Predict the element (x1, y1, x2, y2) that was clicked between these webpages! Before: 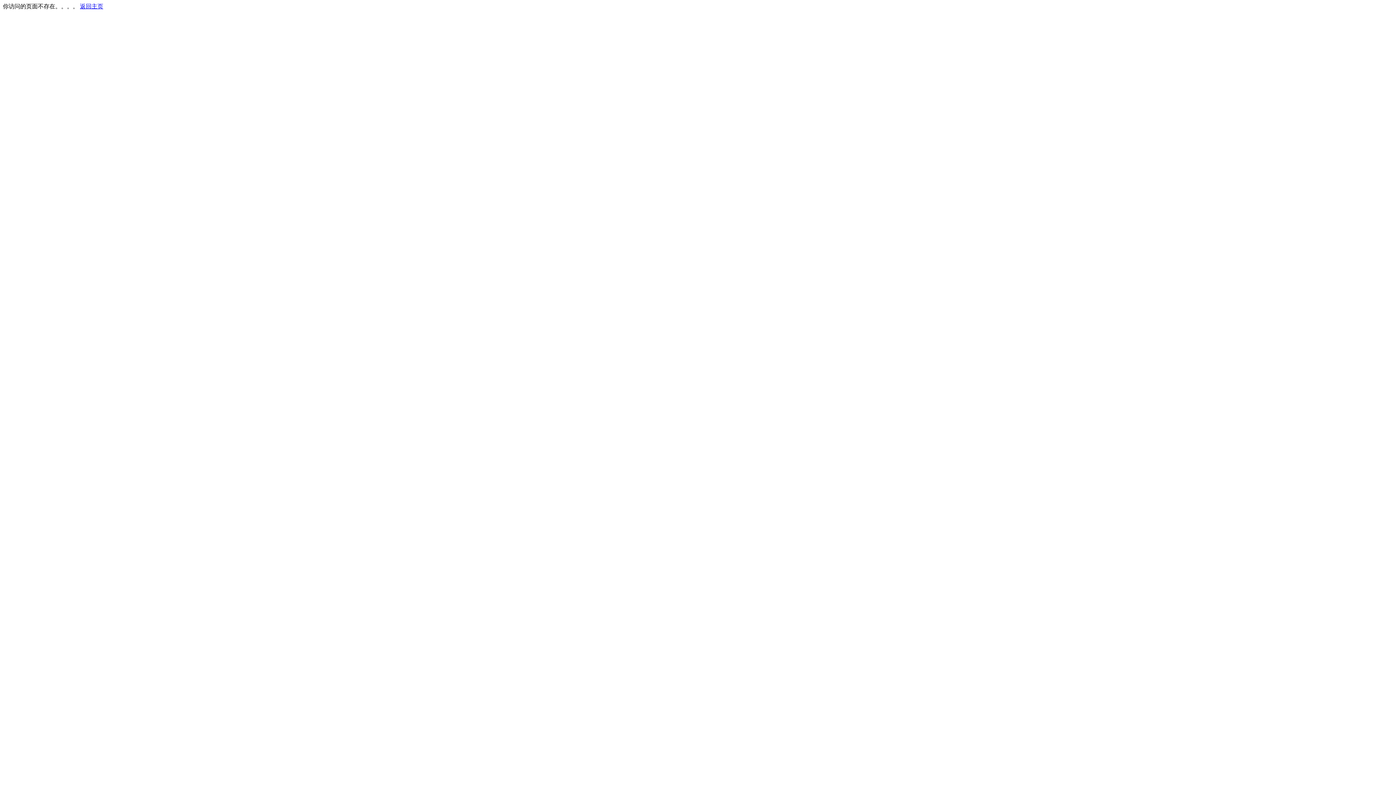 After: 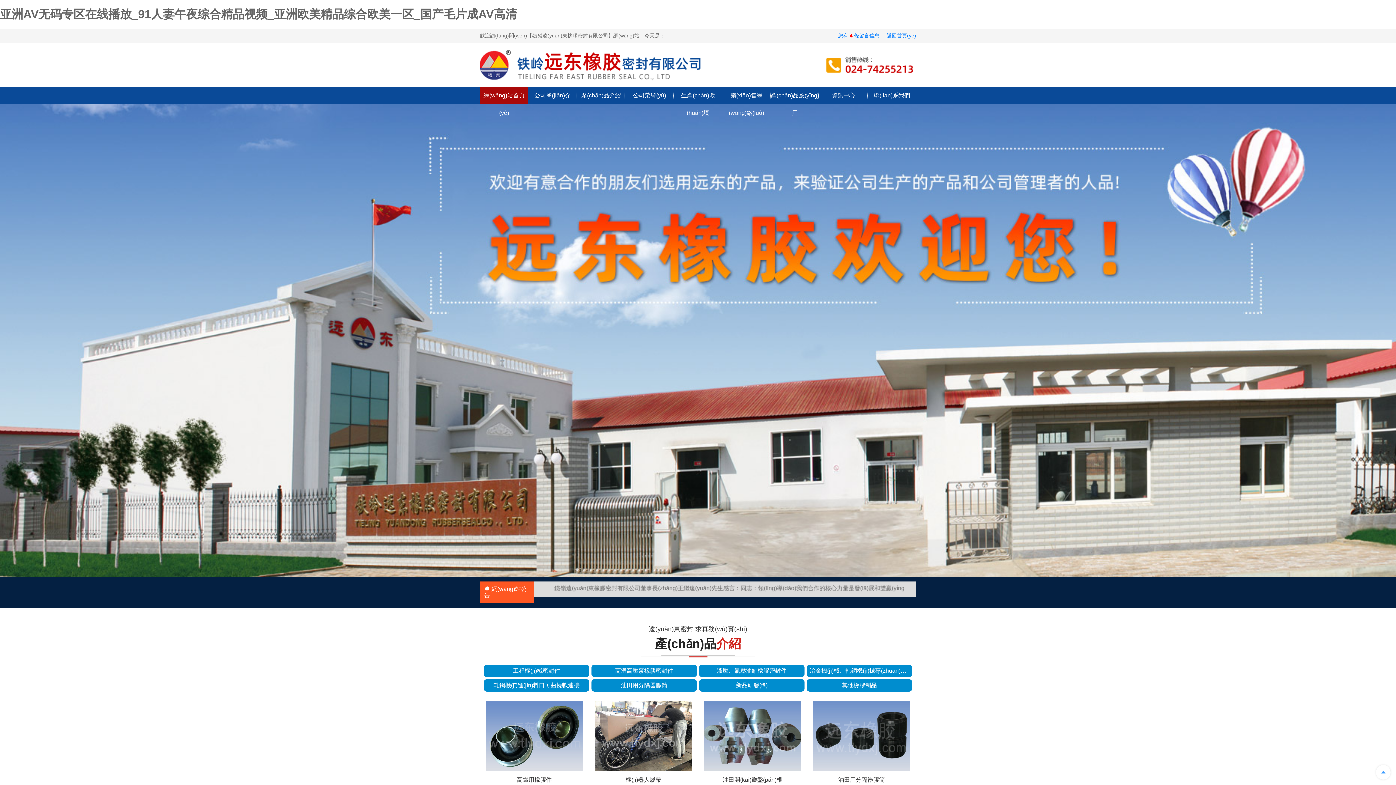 Action: label: 返回主页 bbox: (80, 3, 103, 9)